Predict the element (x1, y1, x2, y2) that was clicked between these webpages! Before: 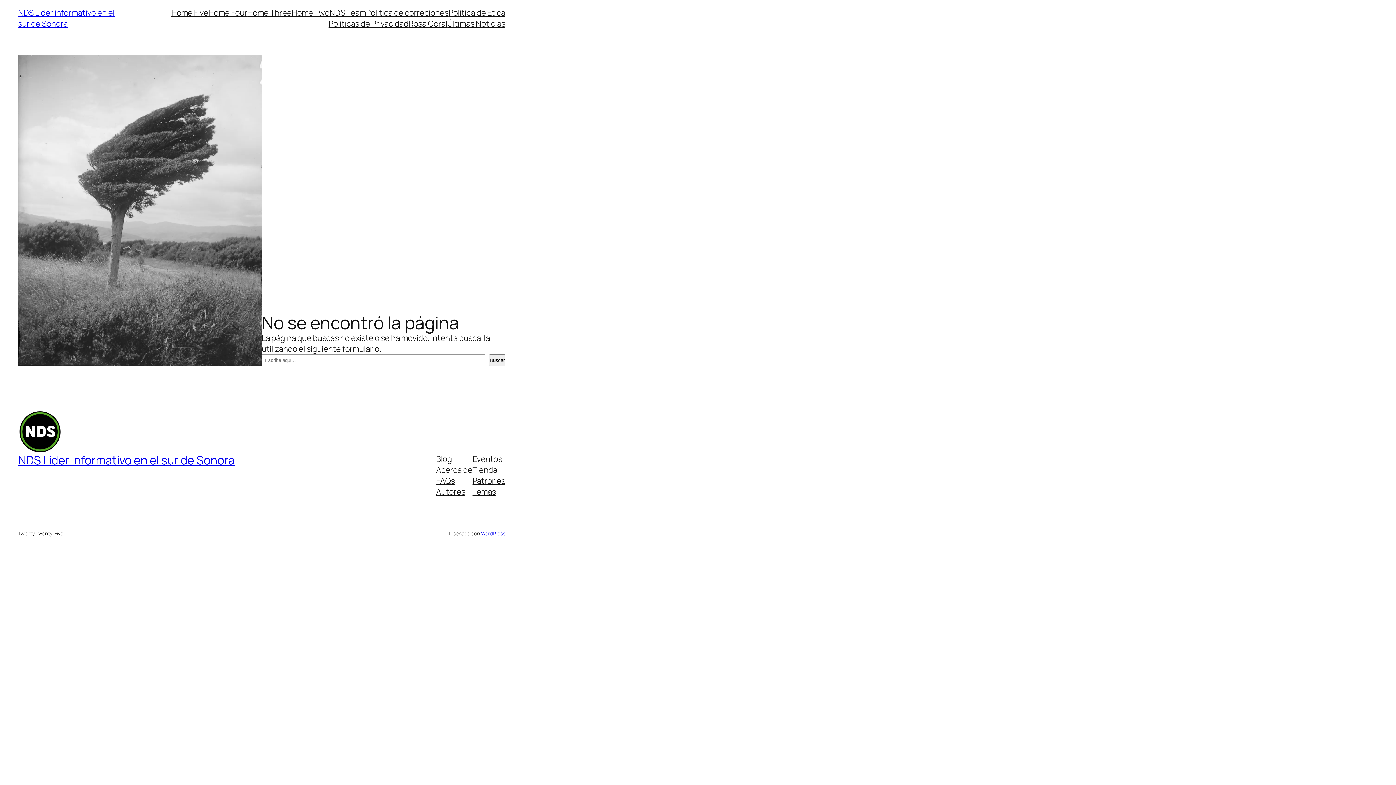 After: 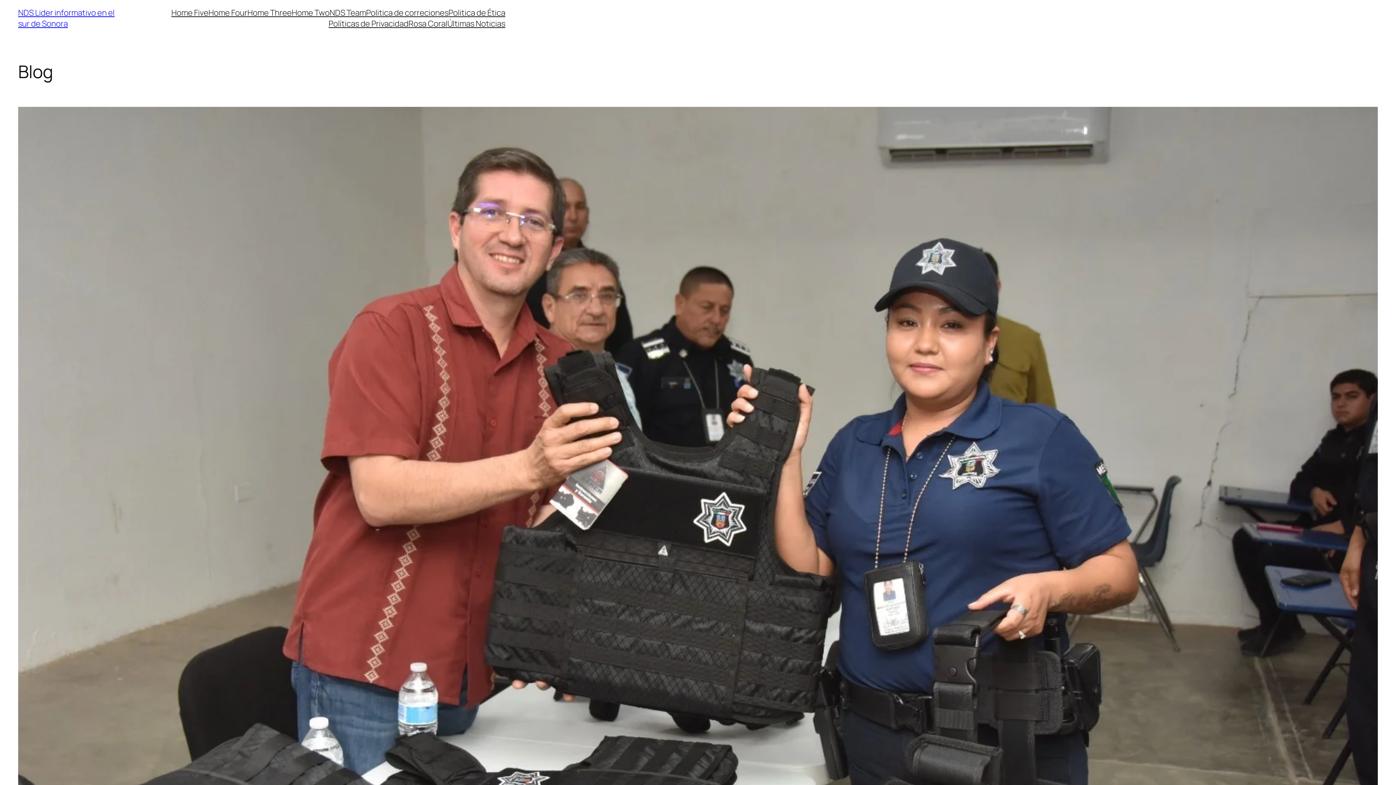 Action: label: NDS Lider informativo en el sur de Sonora bbox: (18, 7, 114, 29)